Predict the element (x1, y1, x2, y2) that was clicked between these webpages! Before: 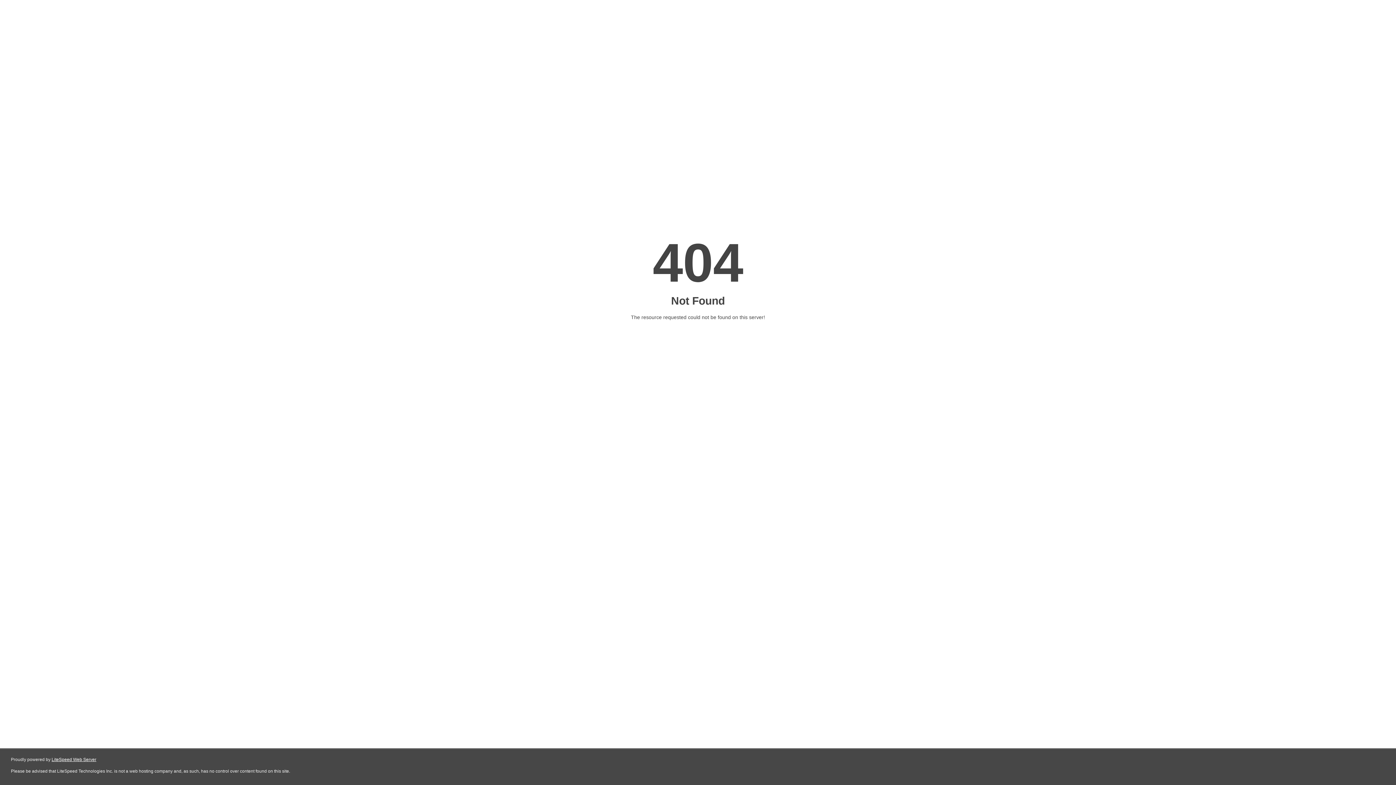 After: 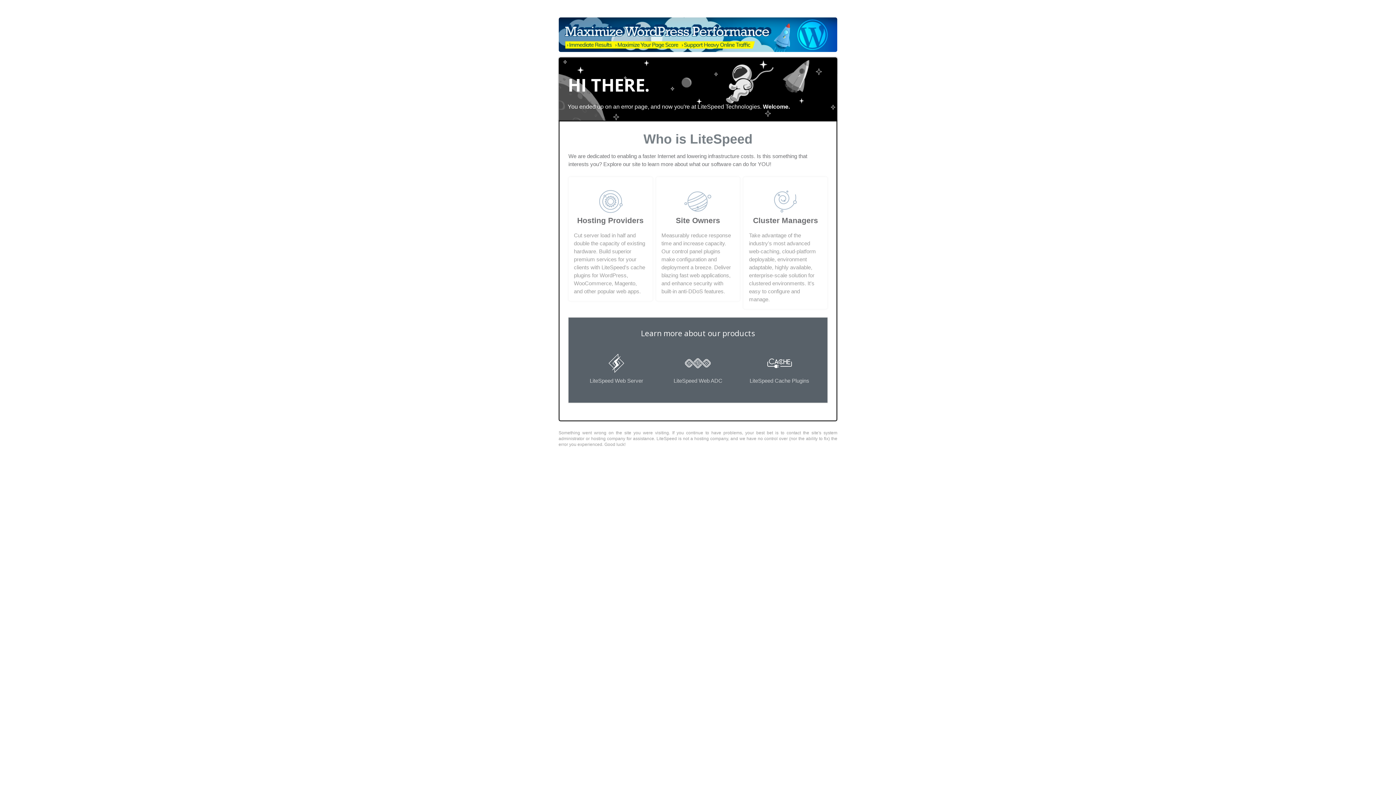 Action: label: LiteSpeed Web Server bbox: (51, 757, 96, 762)